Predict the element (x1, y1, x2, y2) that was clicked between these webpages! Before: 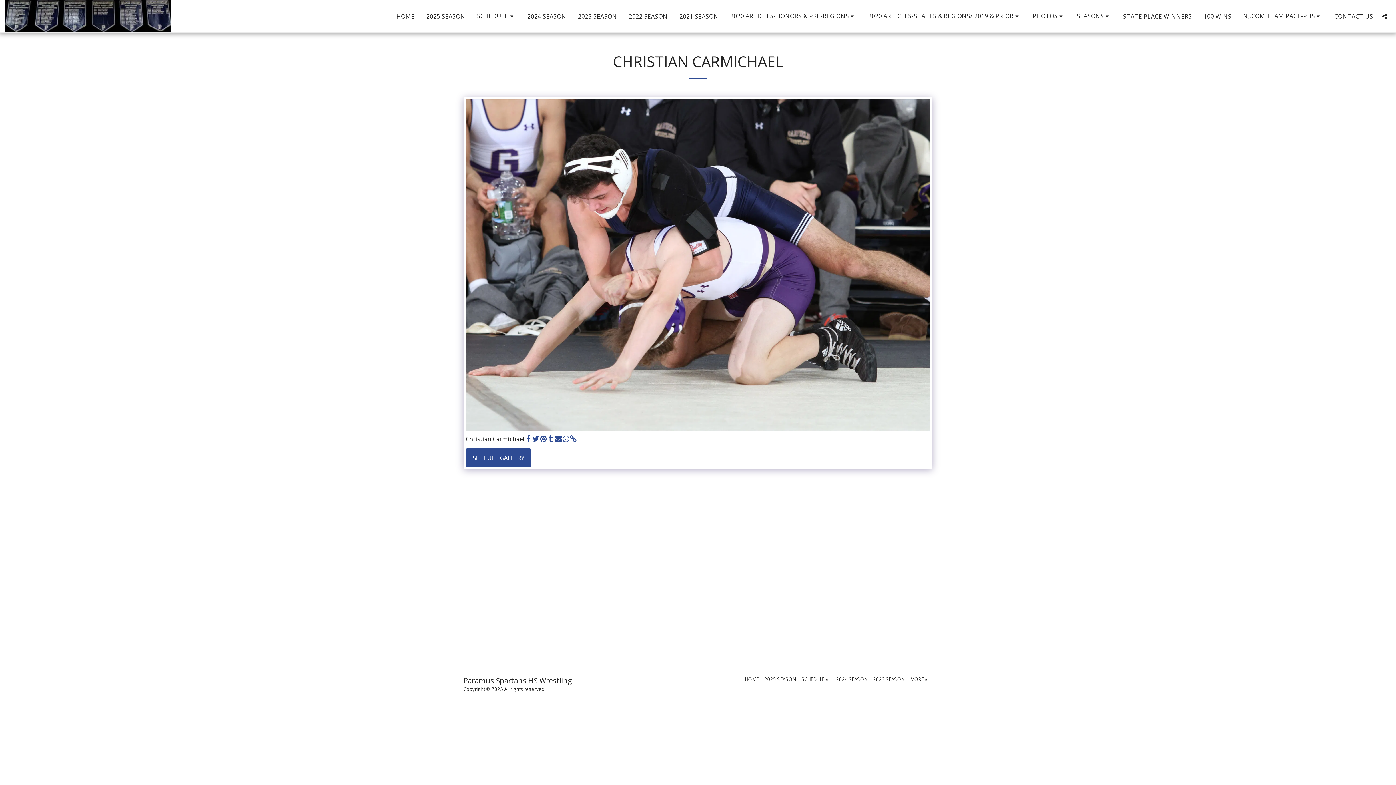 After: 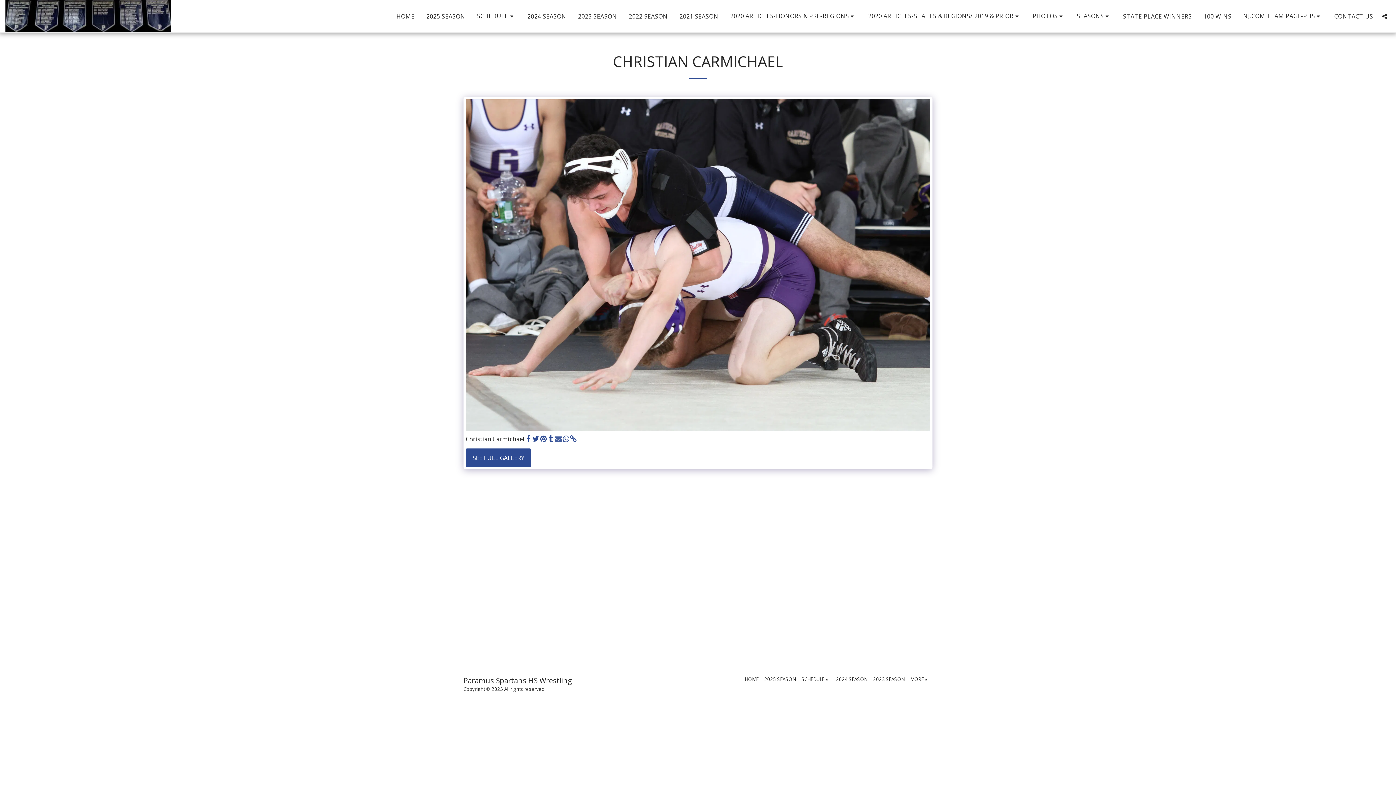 Action: bbox: (554, 434, 562, 443) label:  